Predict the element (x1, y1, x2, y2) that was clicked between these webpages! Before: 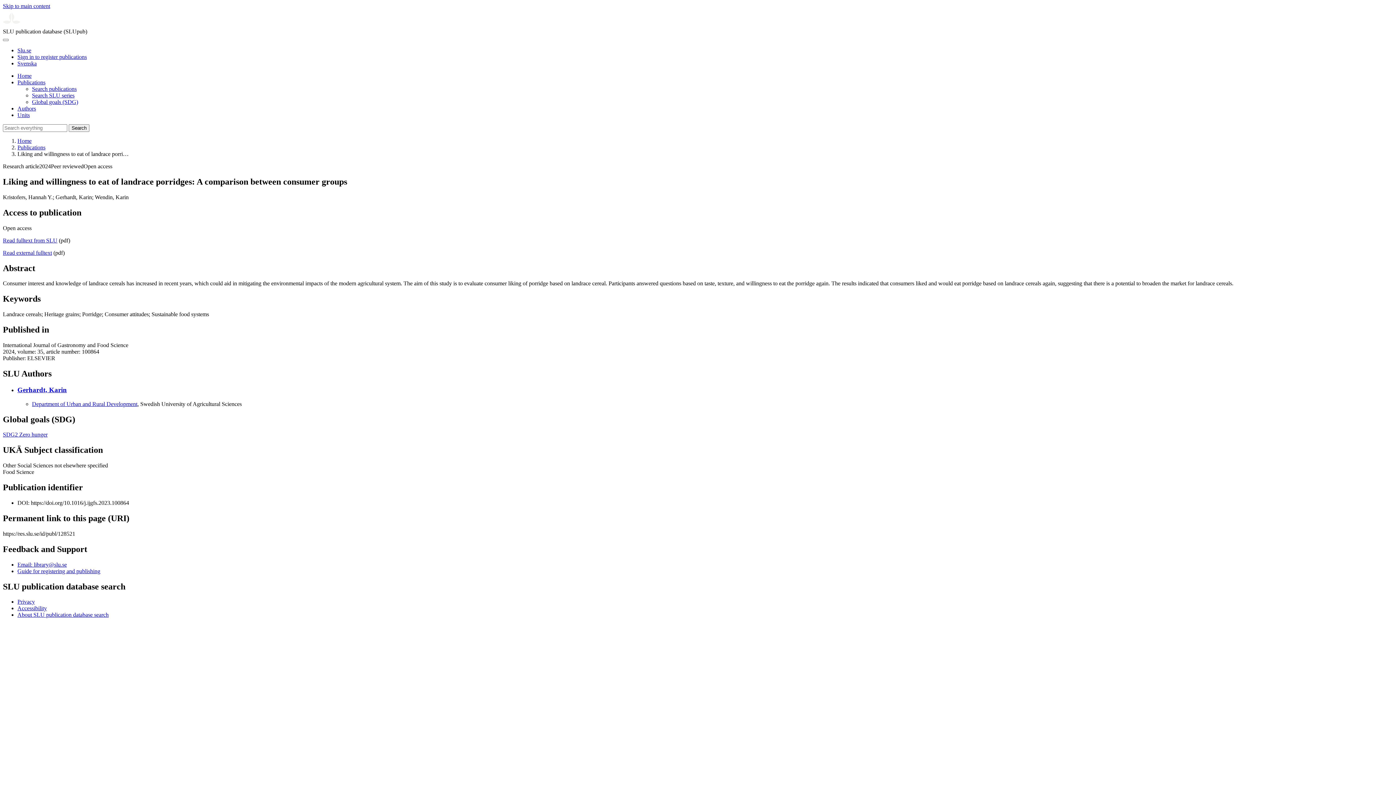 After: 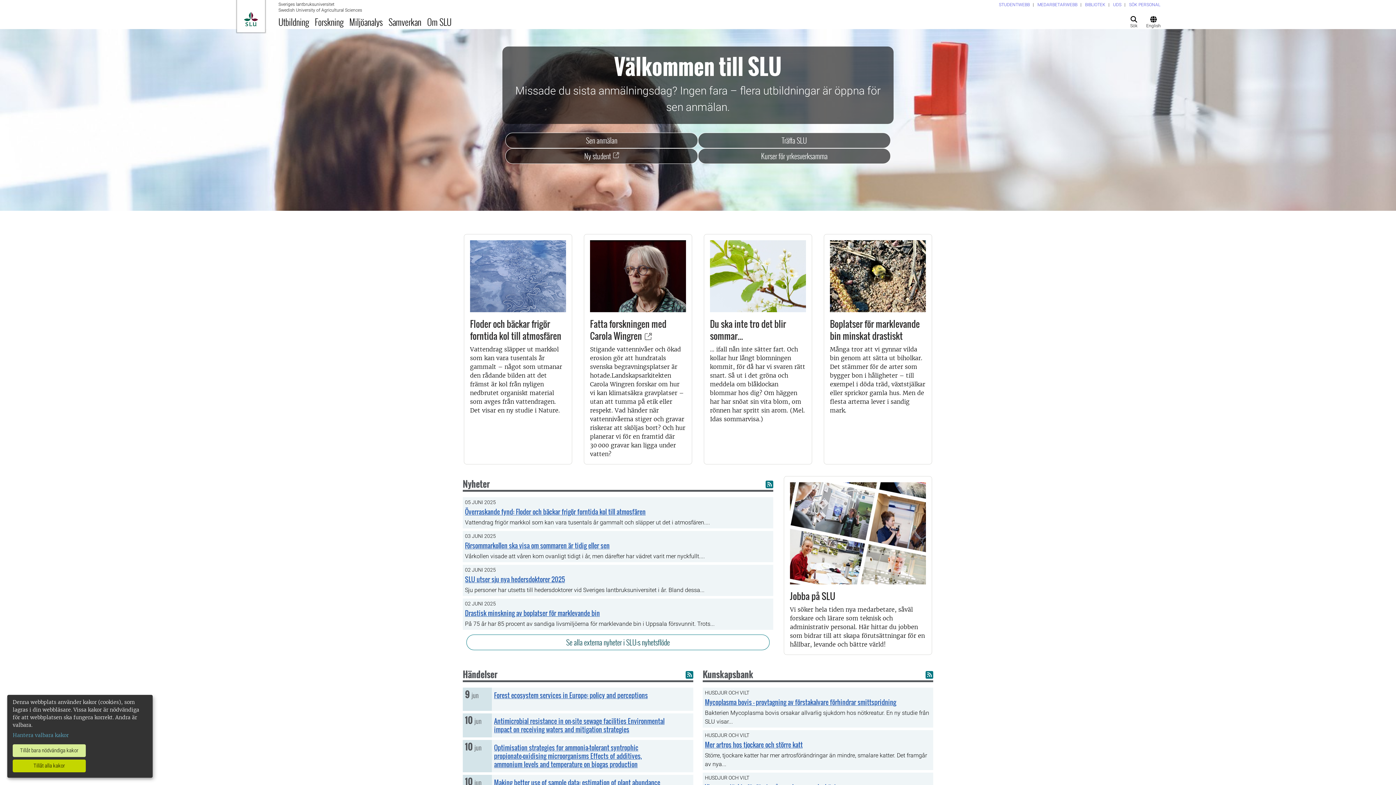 Action: bbox: (17, 47, 31, 53) label: Slu.se